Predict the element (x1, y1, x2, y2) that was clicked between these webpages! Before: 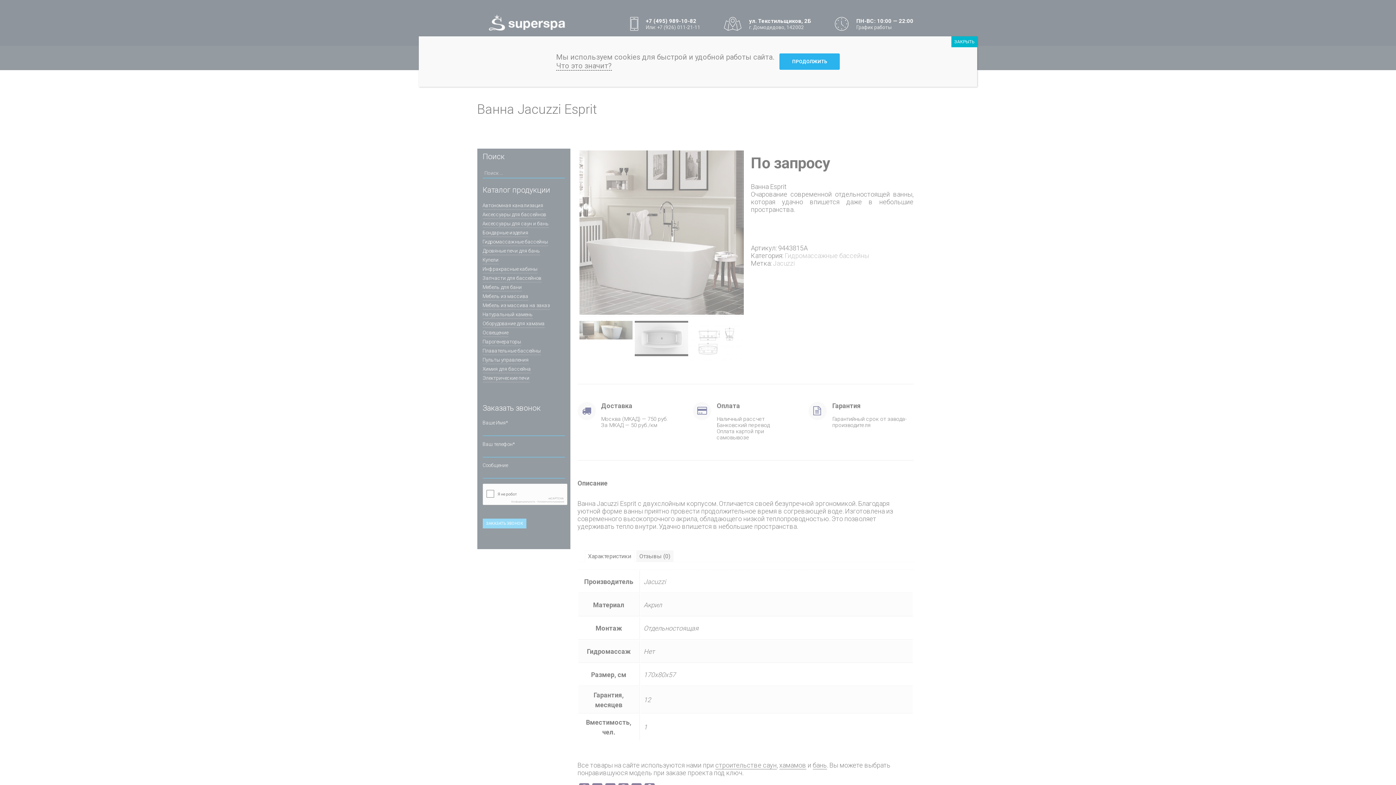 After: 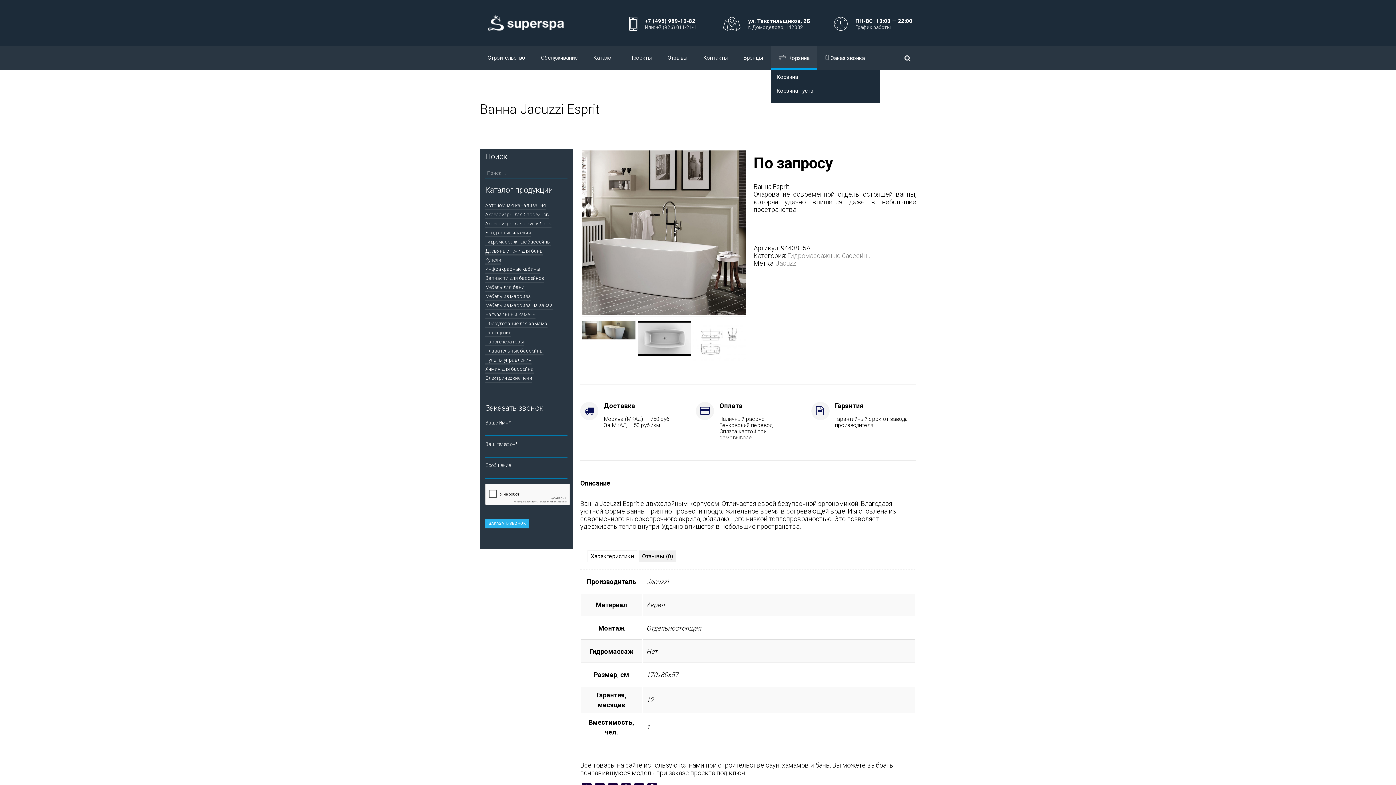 Action: label: ПРОДОЛЖИТЬ bbox: (779, 53, 840, 69)